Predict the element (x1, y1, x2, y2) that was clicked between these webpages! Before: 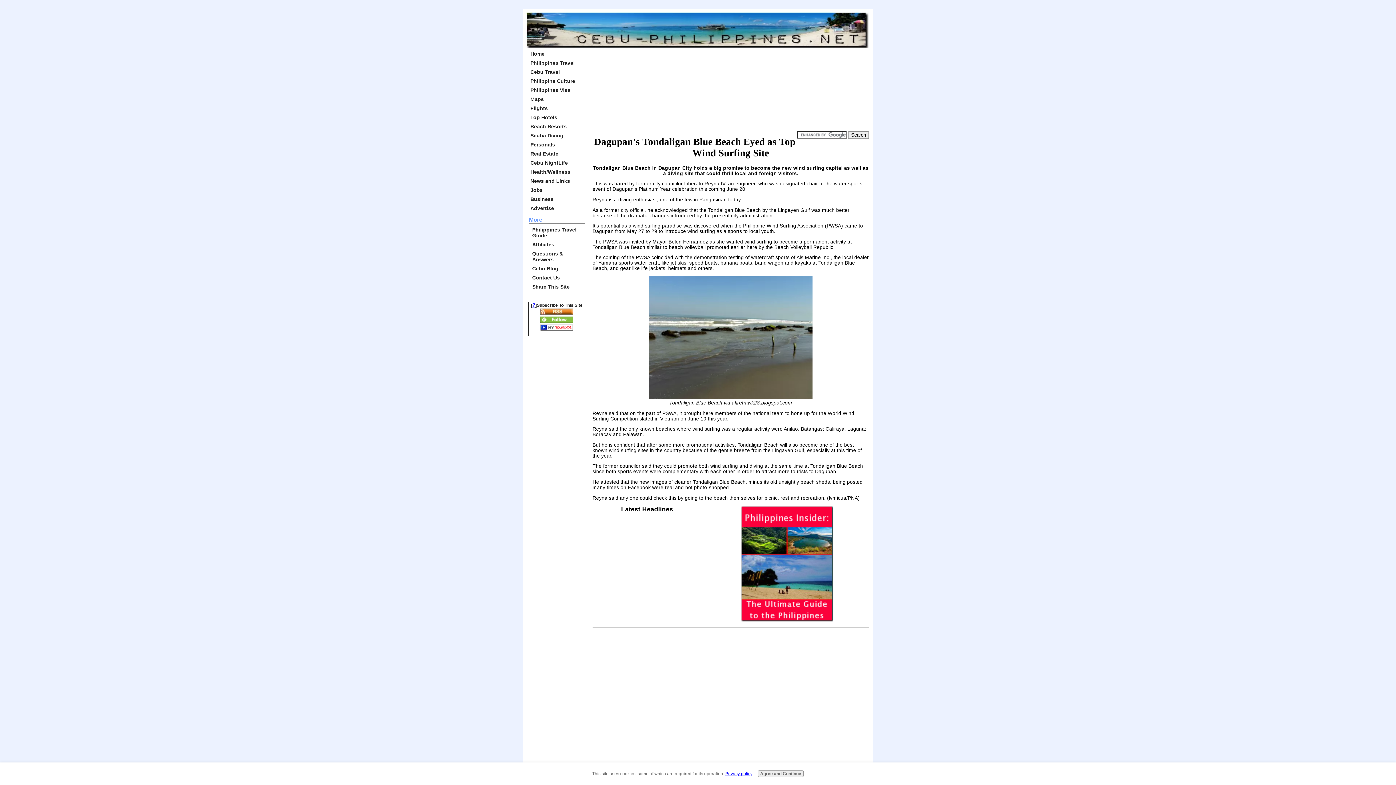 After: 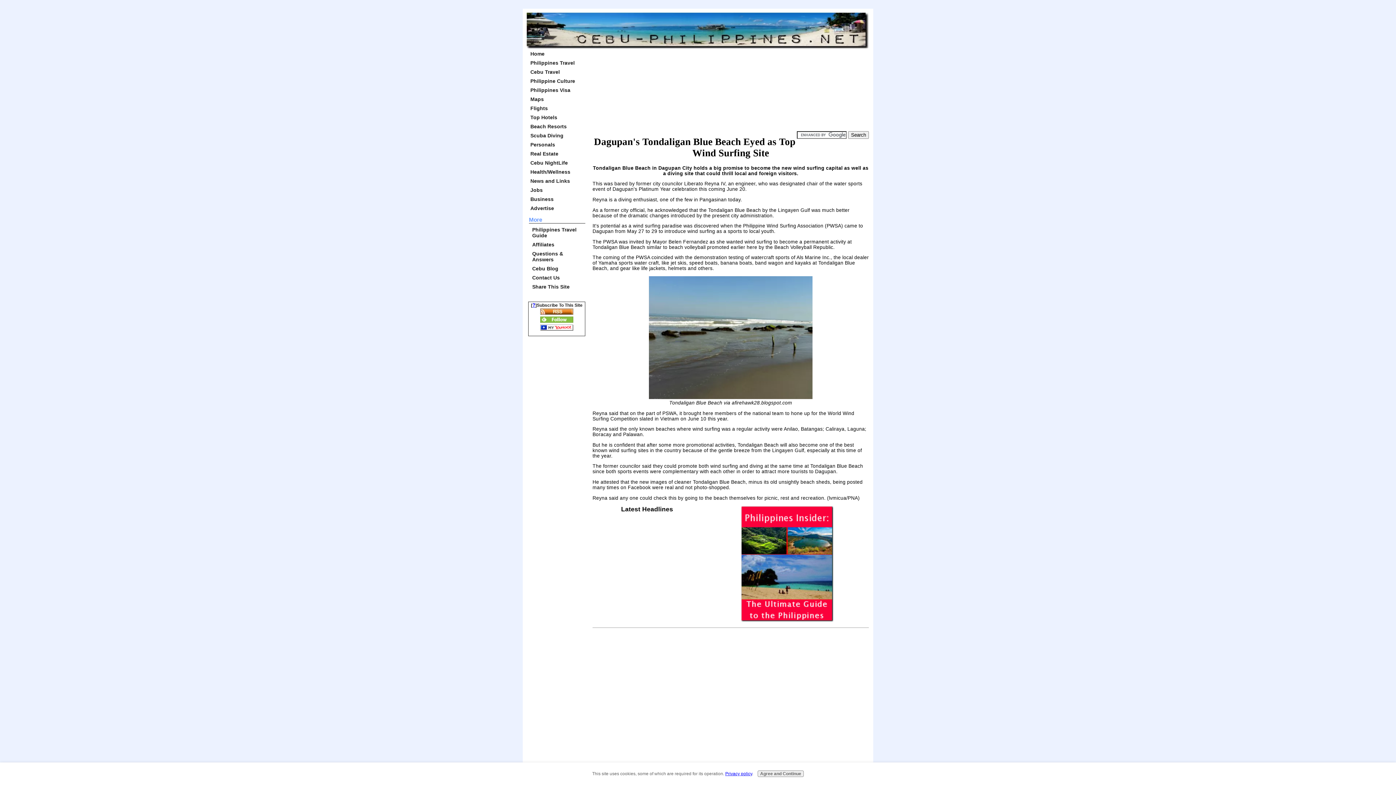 Action: bbox: (725, 771, 752, 776) label: Privacy policy